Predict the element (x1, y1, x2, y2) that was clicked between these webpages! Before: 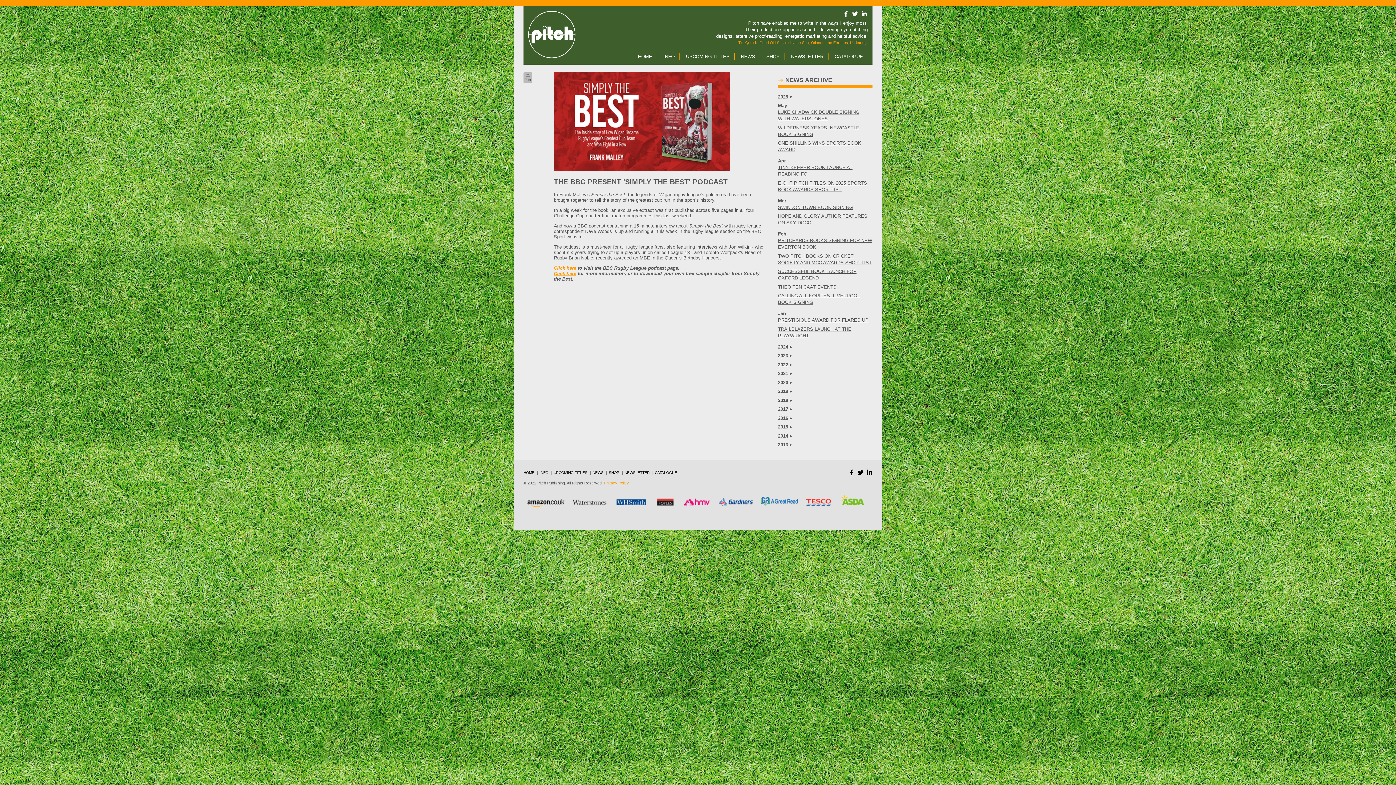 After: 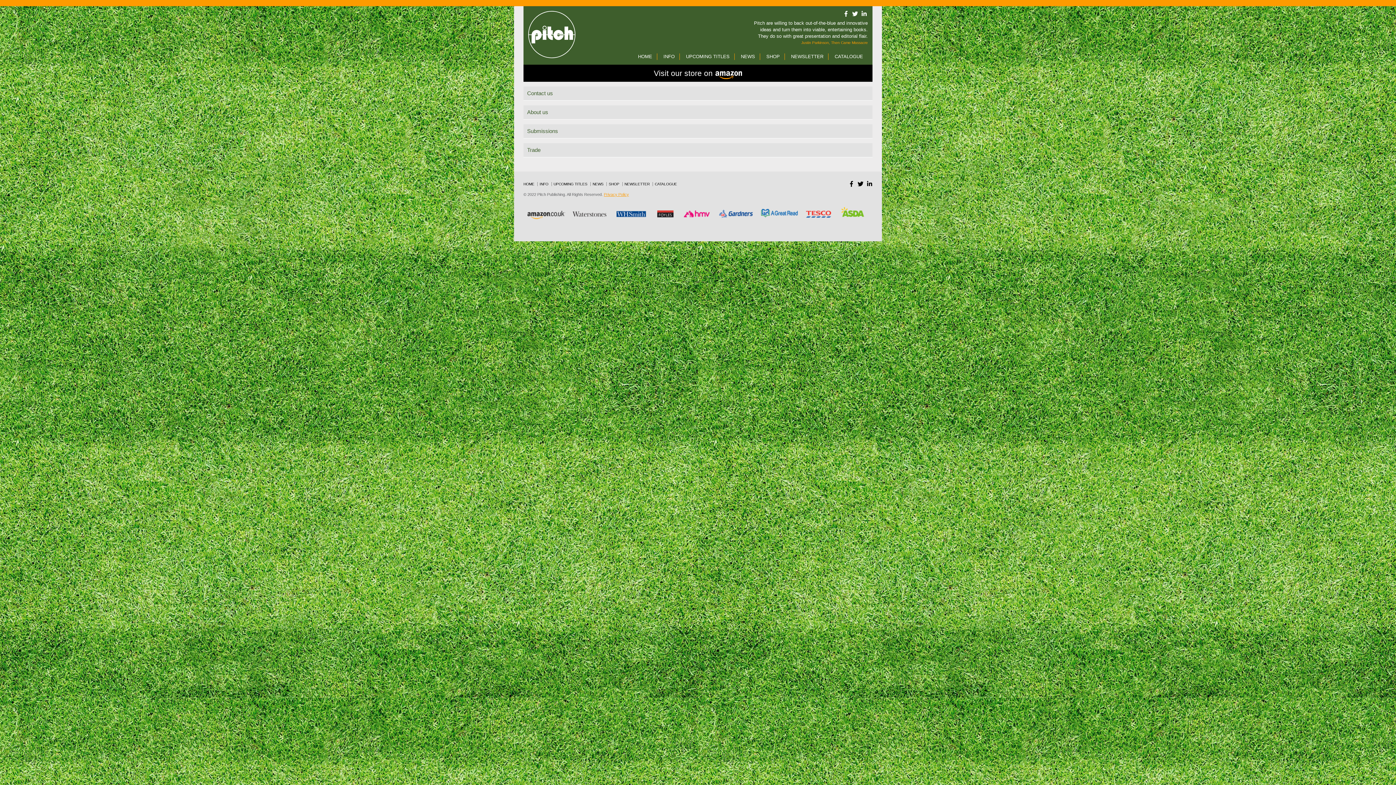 Action: label: INFO bbox: (539, 470, 548, 474)